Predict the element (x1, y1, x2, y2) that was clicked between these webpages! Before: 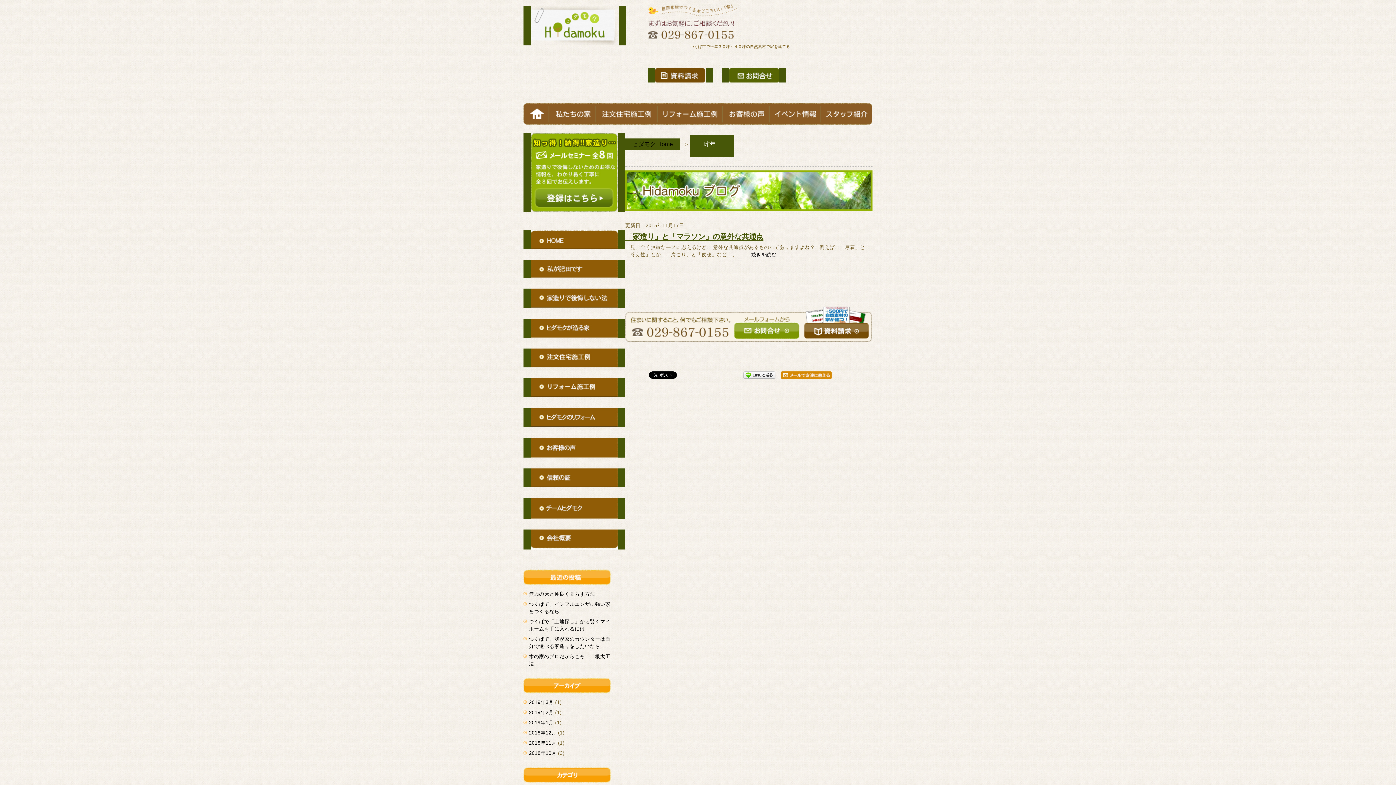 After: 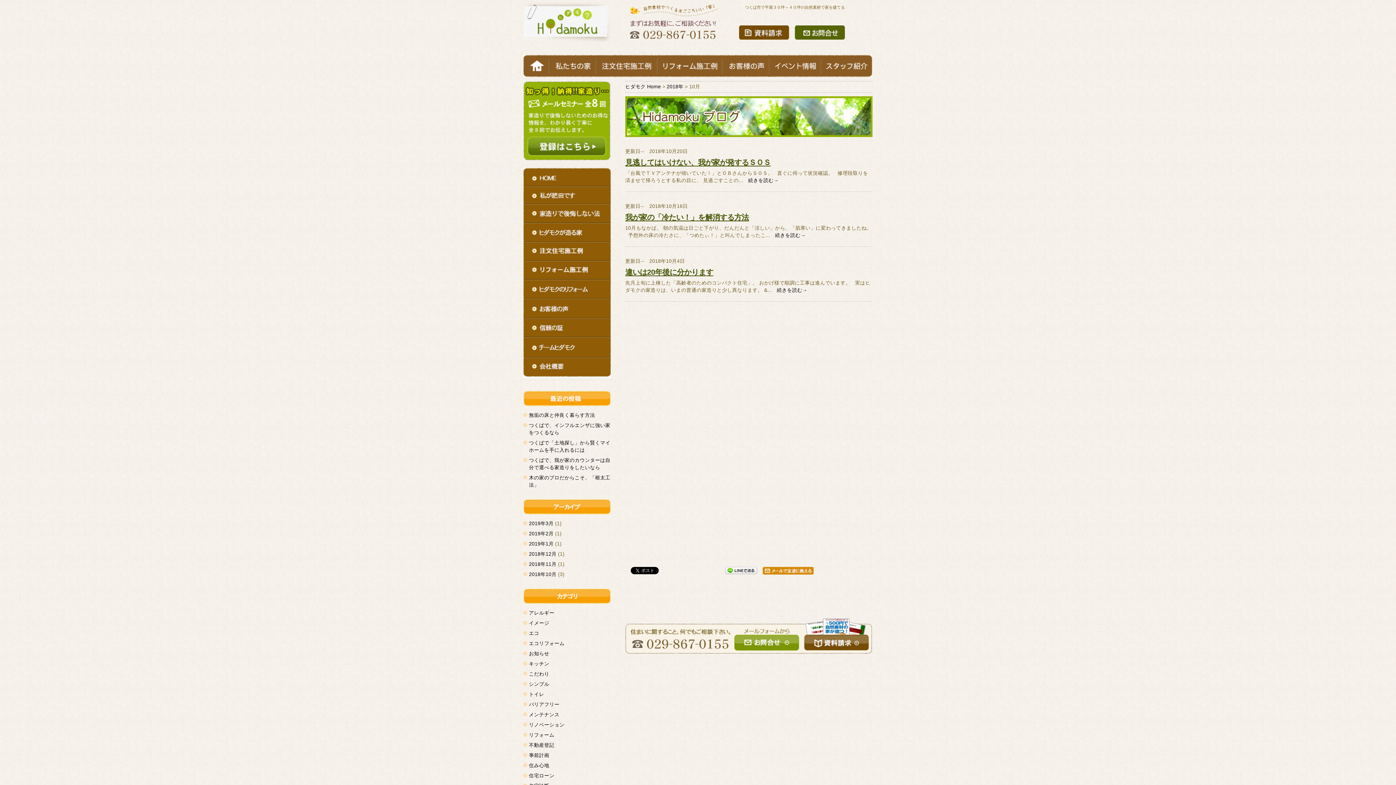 Action: label: 2018年10月 bbox: (529, 750, 556, 756)